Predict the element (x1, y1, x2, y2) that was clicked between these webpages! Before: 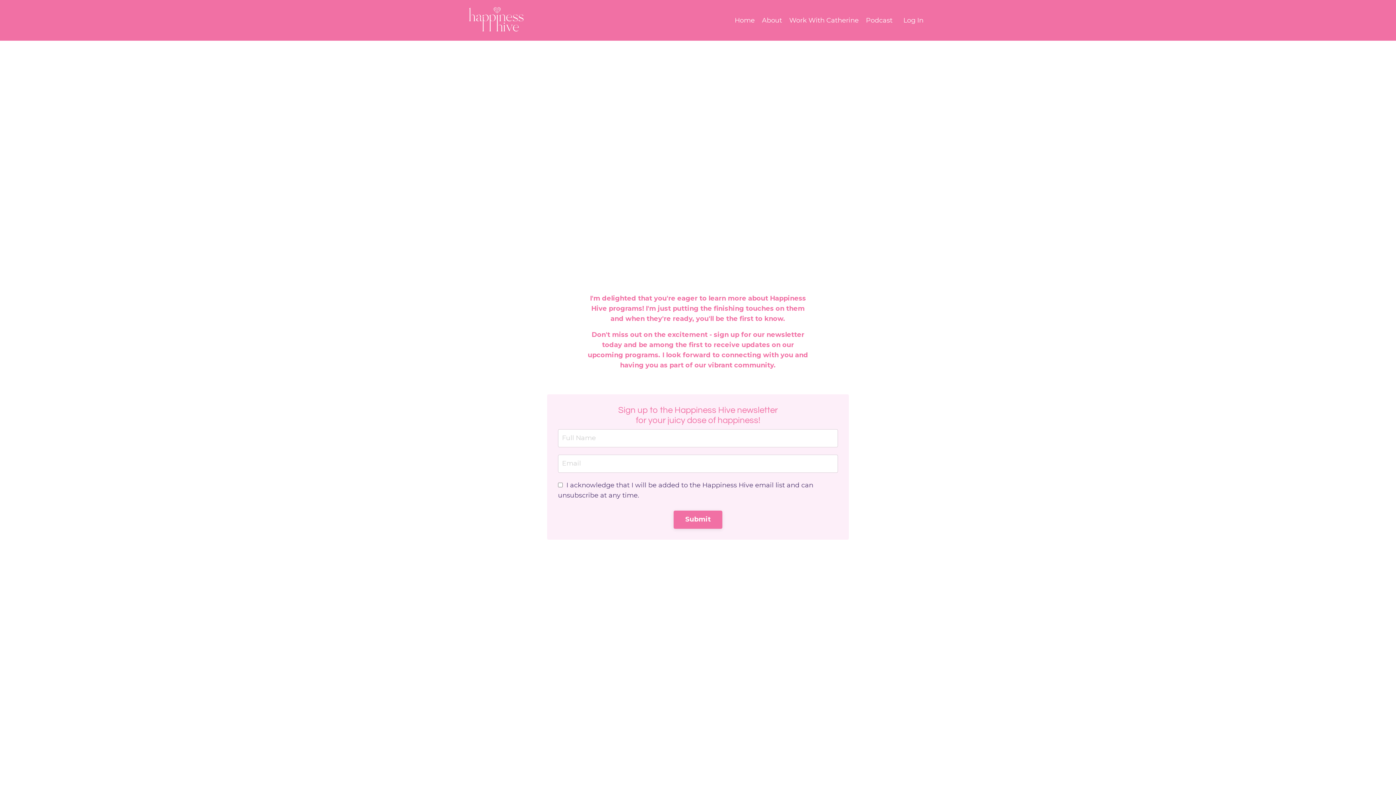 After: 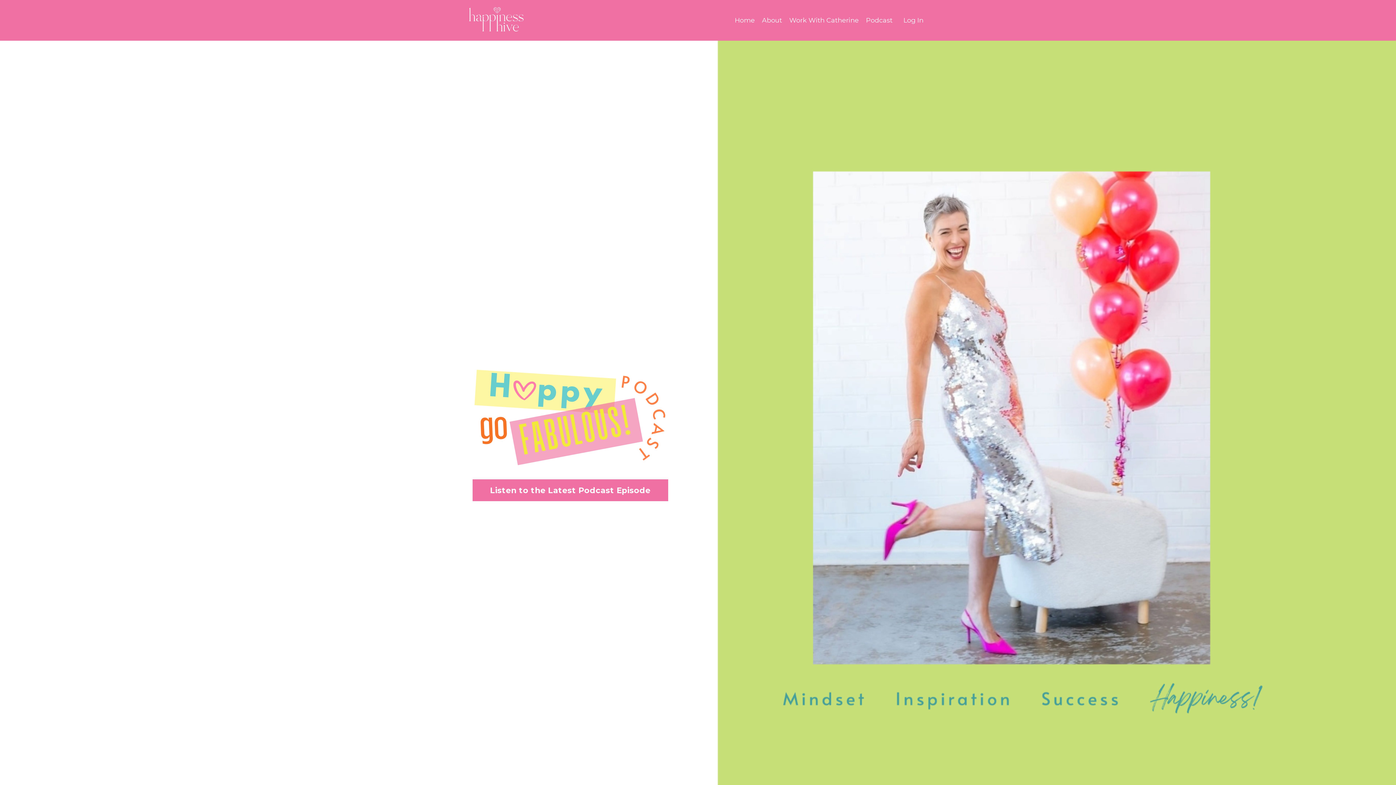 Action: bbox: (866, 15, 892, 25) label: Podcast